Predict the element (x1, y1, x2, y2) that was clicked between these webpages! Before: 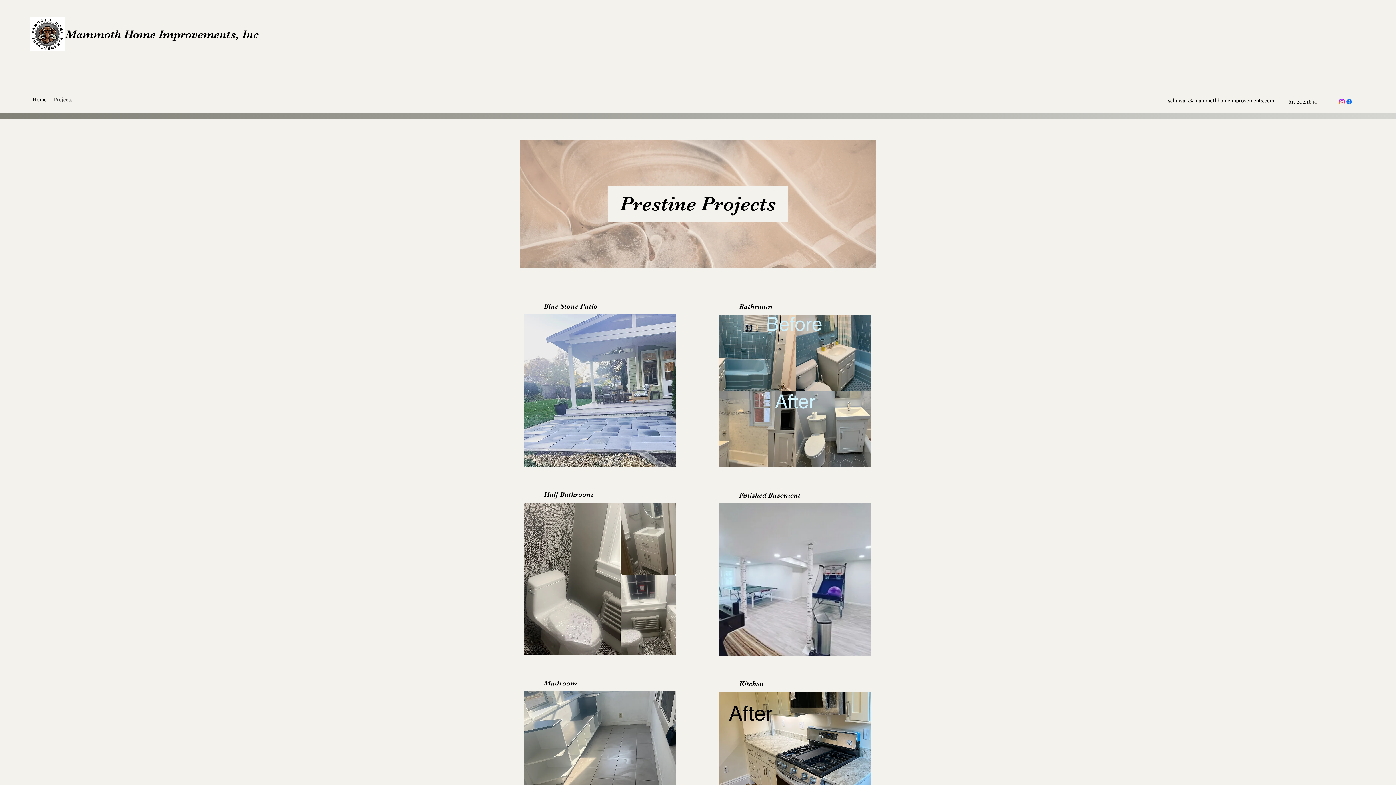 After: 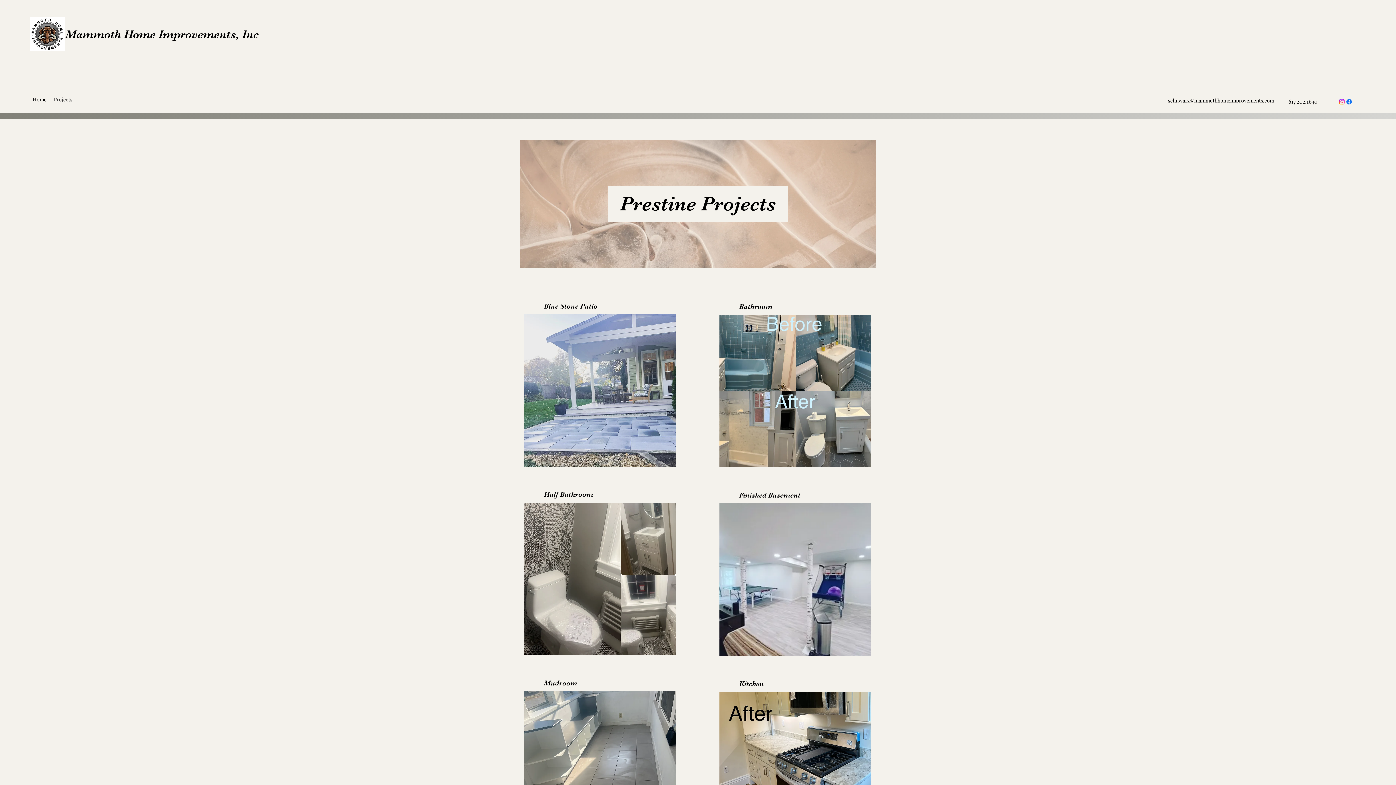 Action: bbox: (1345, 98, 1353, 105) label: Facebook